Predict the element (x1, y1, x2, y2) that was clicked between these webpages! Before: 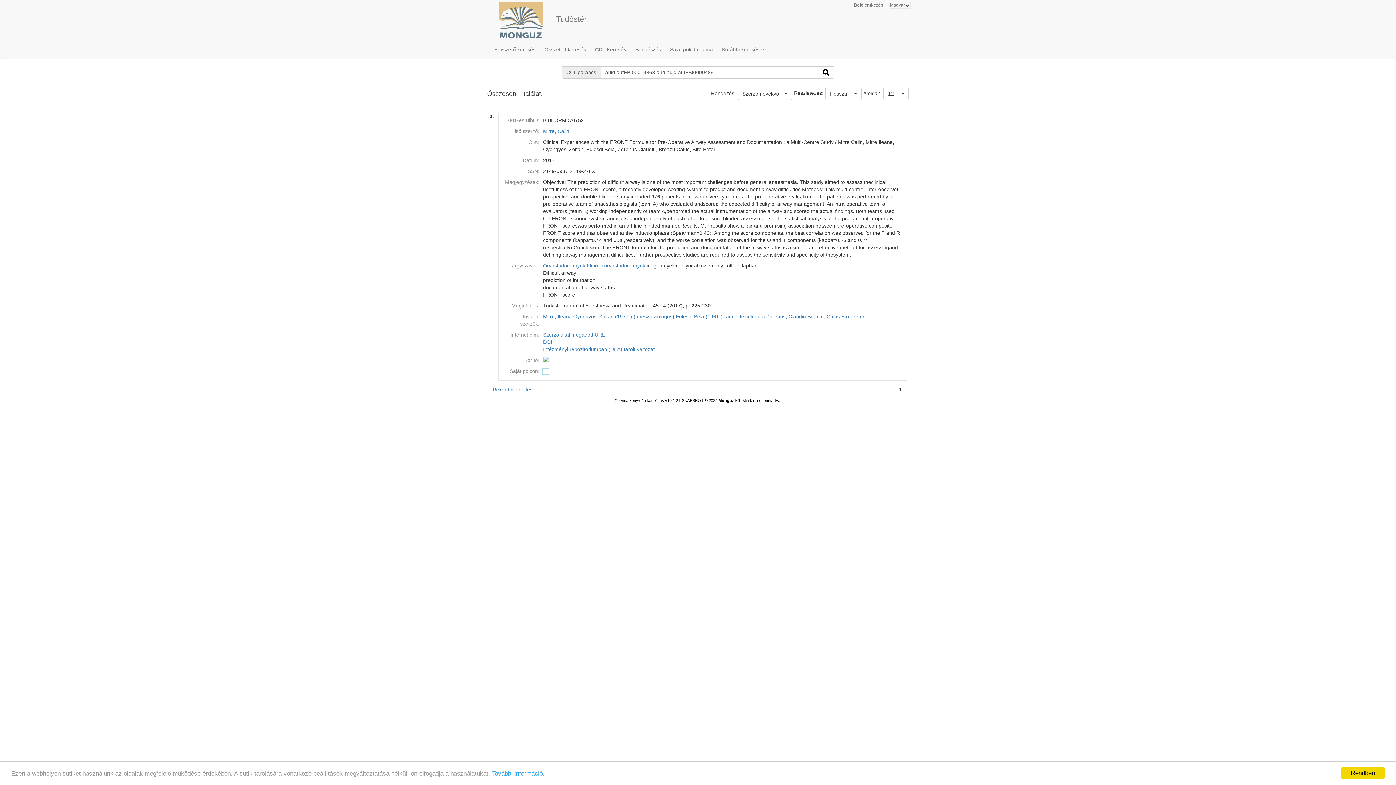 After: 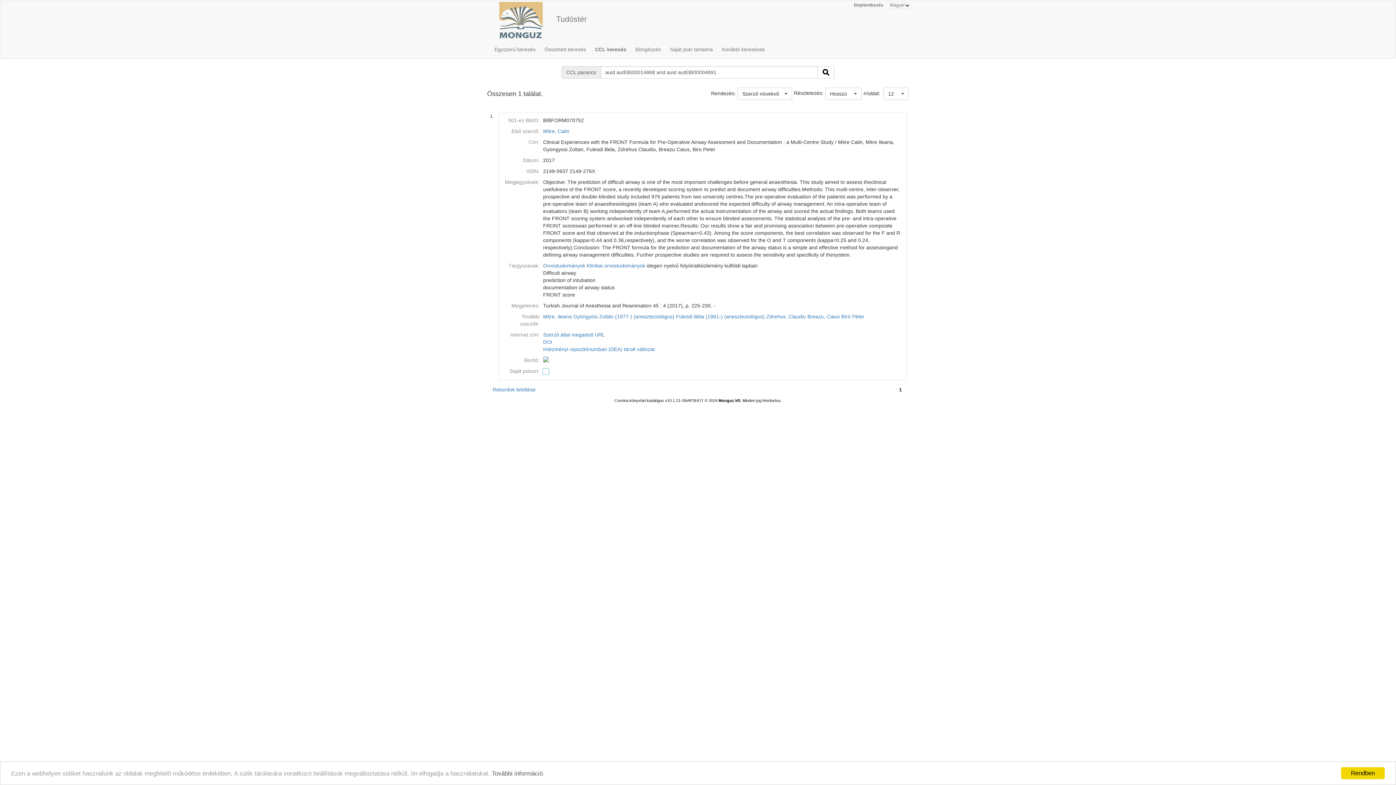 Action: label: További információ bbox: (492, 770, 542, 777)